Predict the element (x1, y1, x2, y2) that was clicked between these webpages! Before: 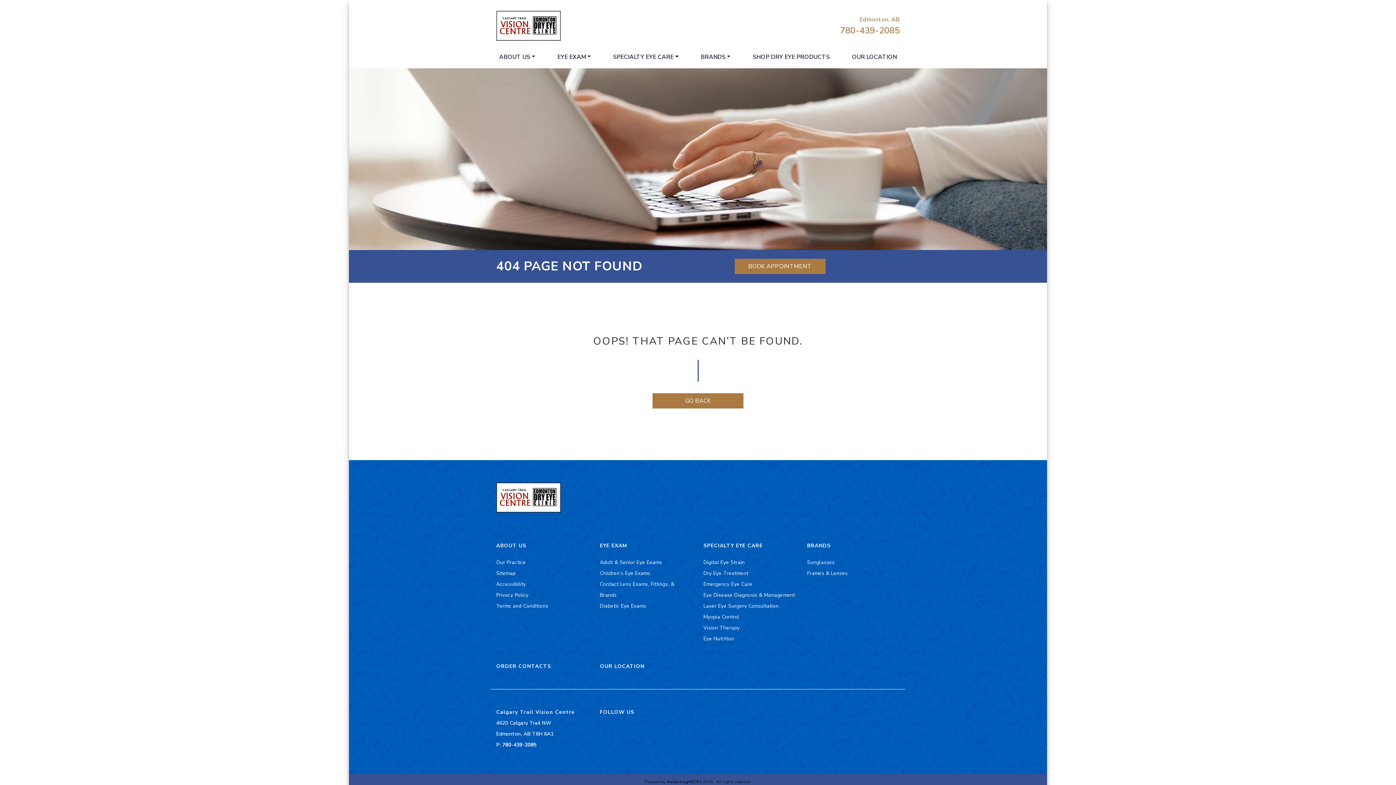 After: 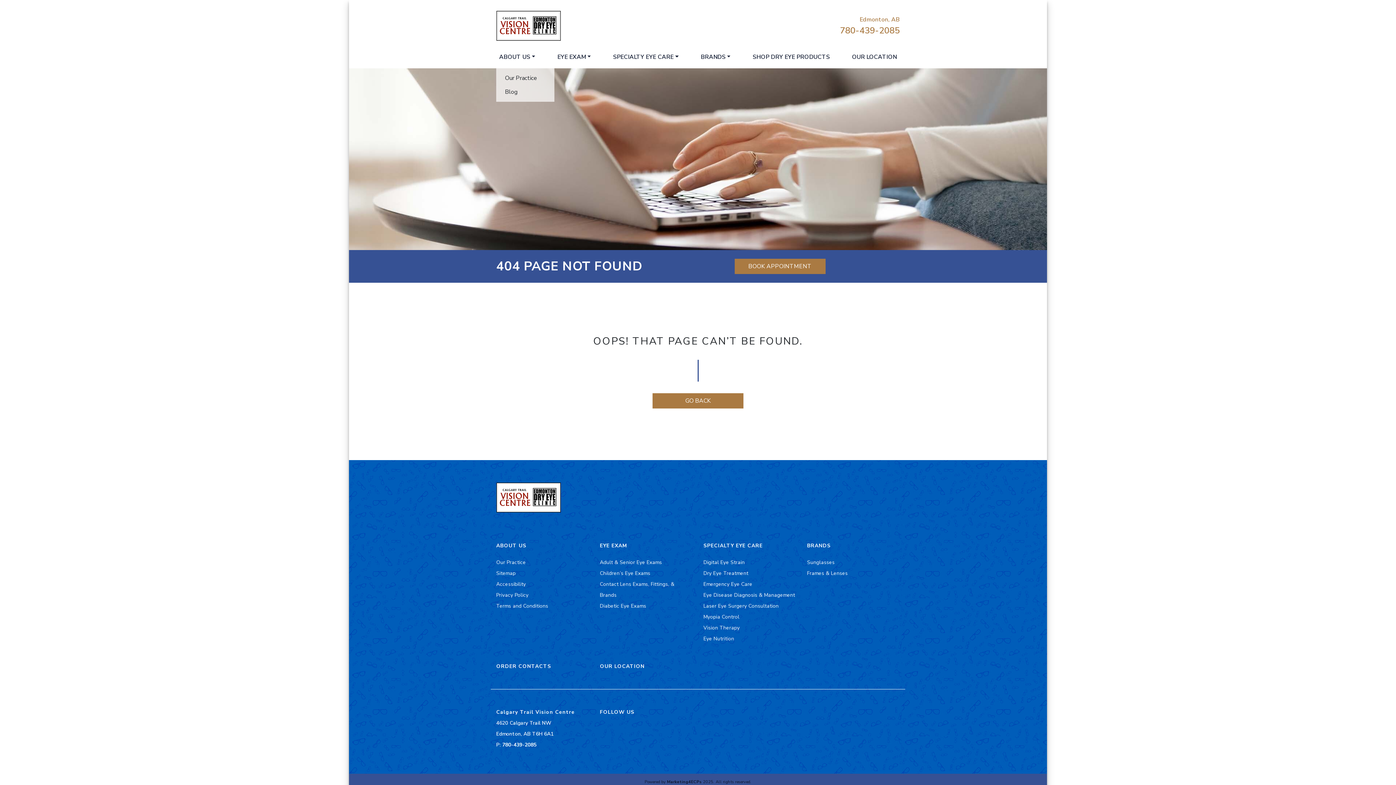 Action: label: ABOUT US bbox: (496, 48, 538, 65)